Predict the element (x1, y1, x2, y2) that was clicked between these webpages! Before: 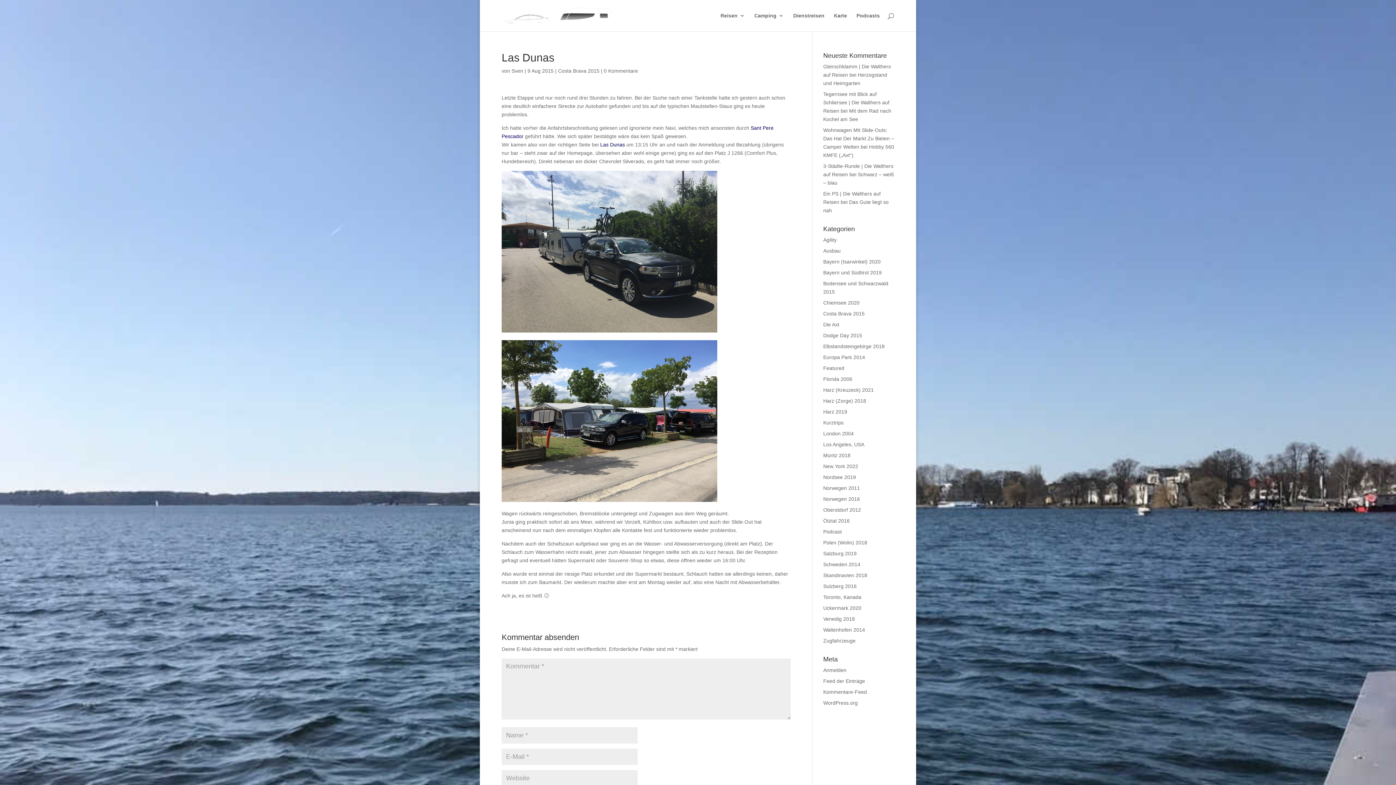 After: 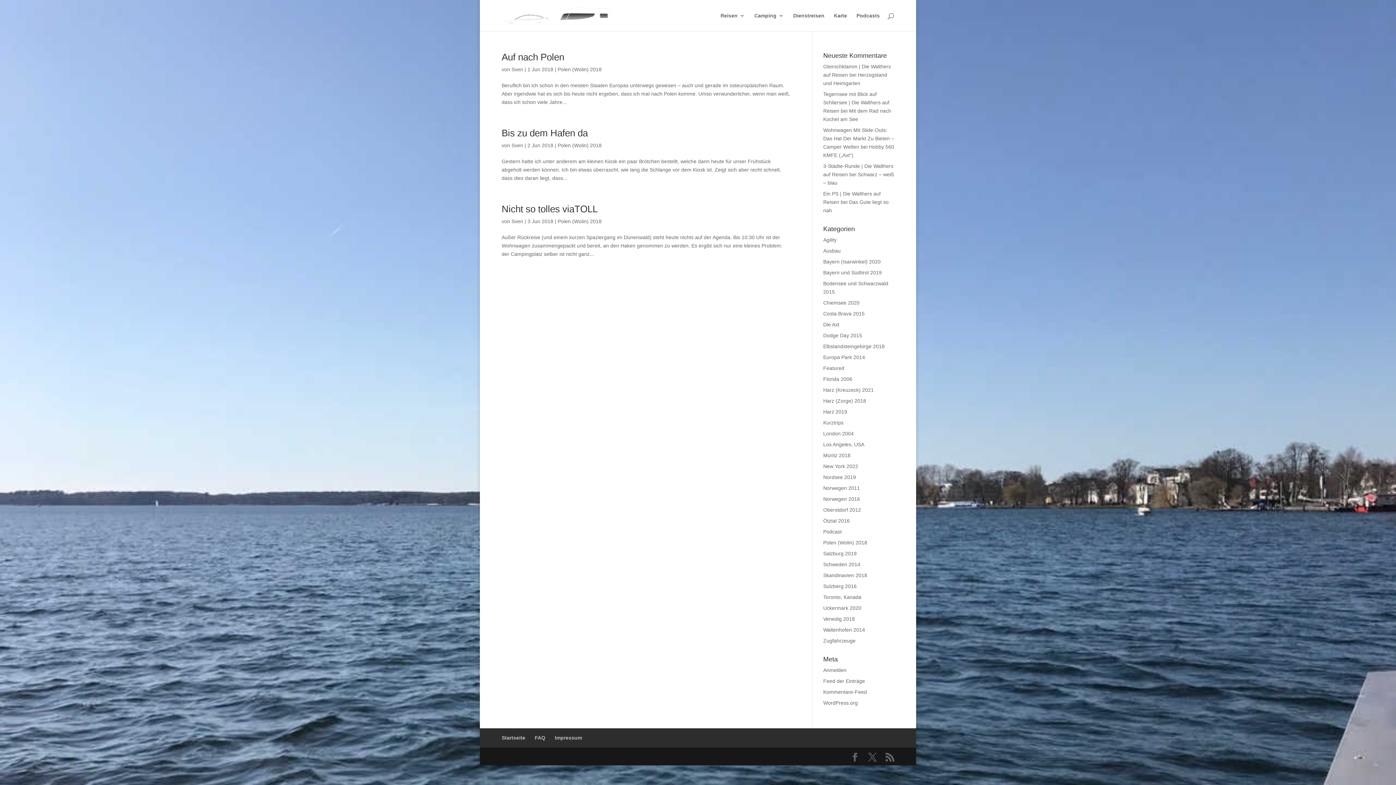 Action: bbox: (823, 540, 867, 545) label: Polen (Wolin) 2018